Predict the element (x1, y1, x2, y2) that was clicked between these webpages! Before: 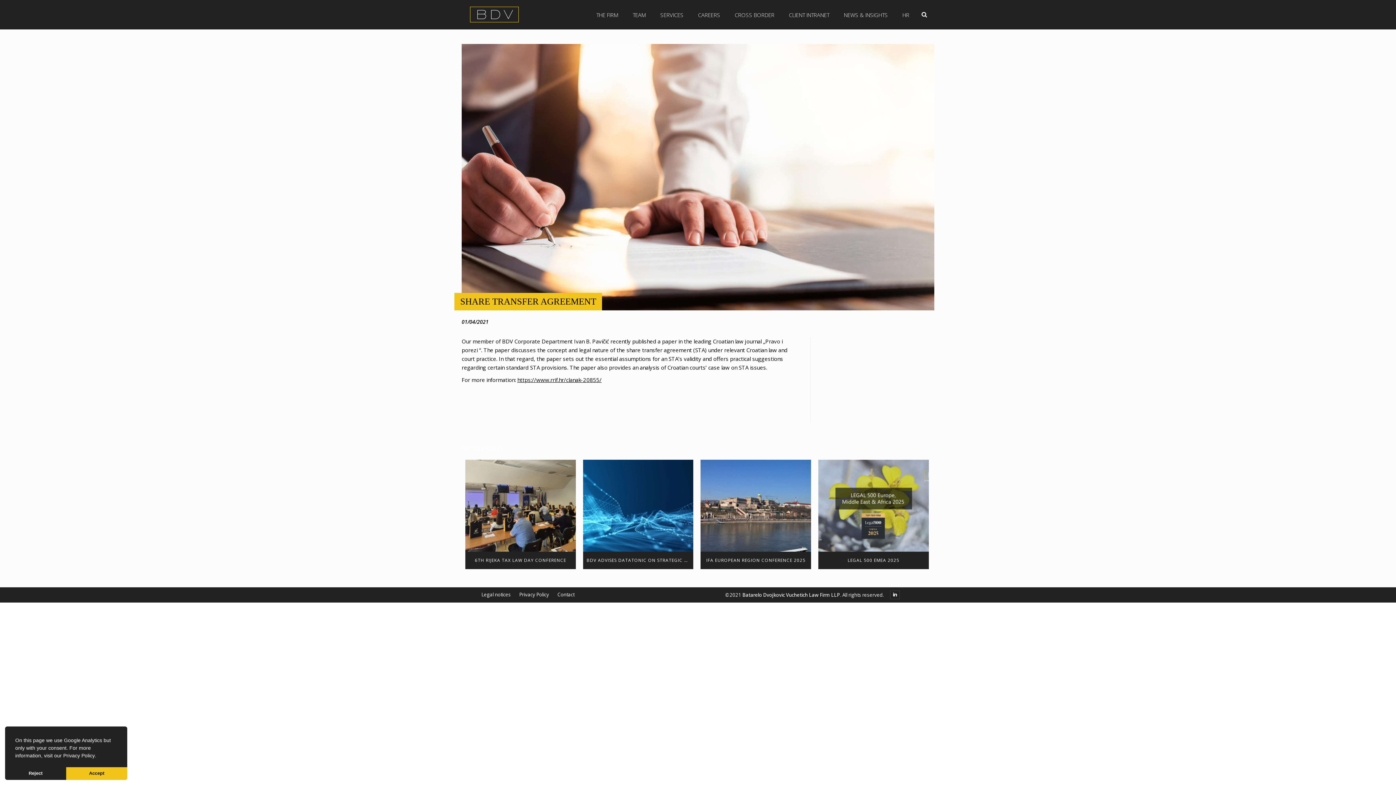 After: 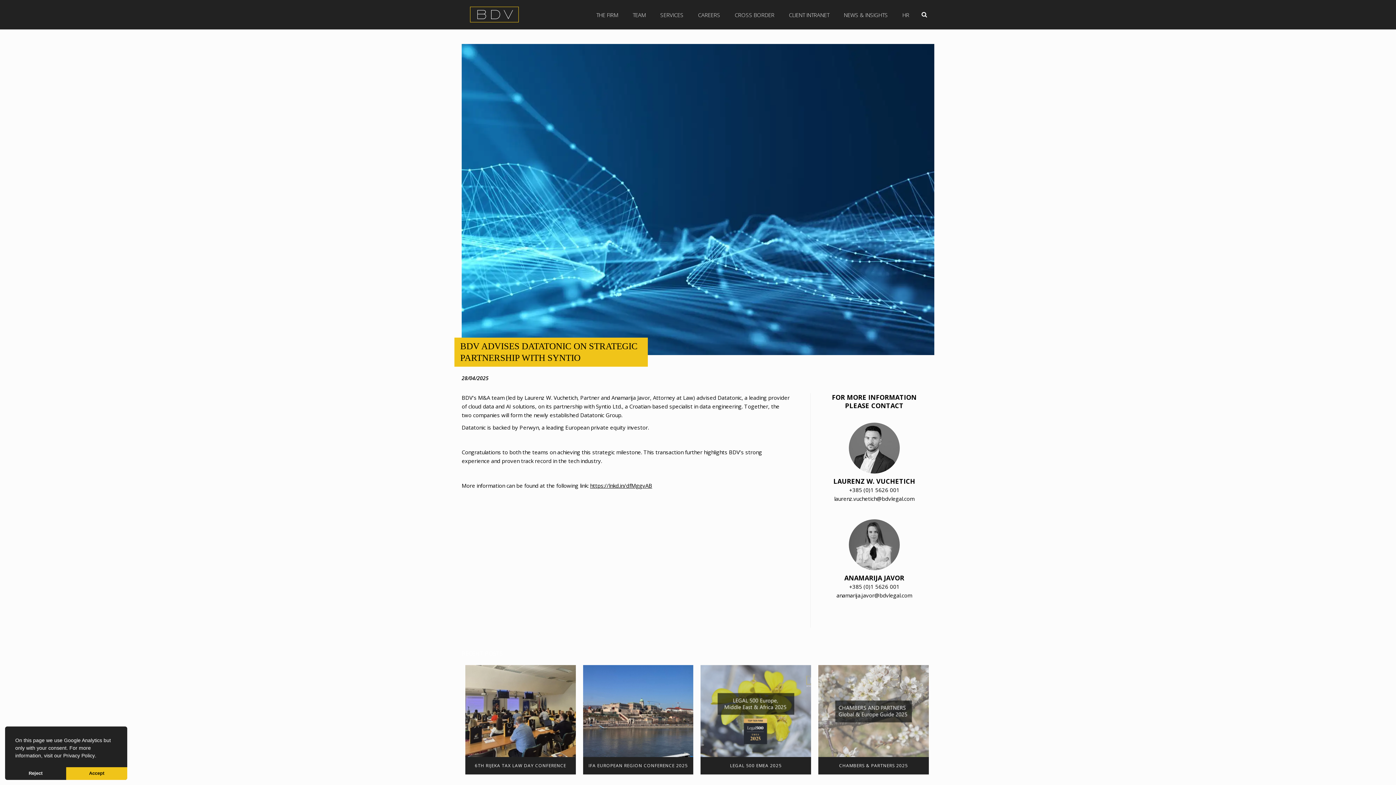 Action: bbox: (583, 460, 693, 551)